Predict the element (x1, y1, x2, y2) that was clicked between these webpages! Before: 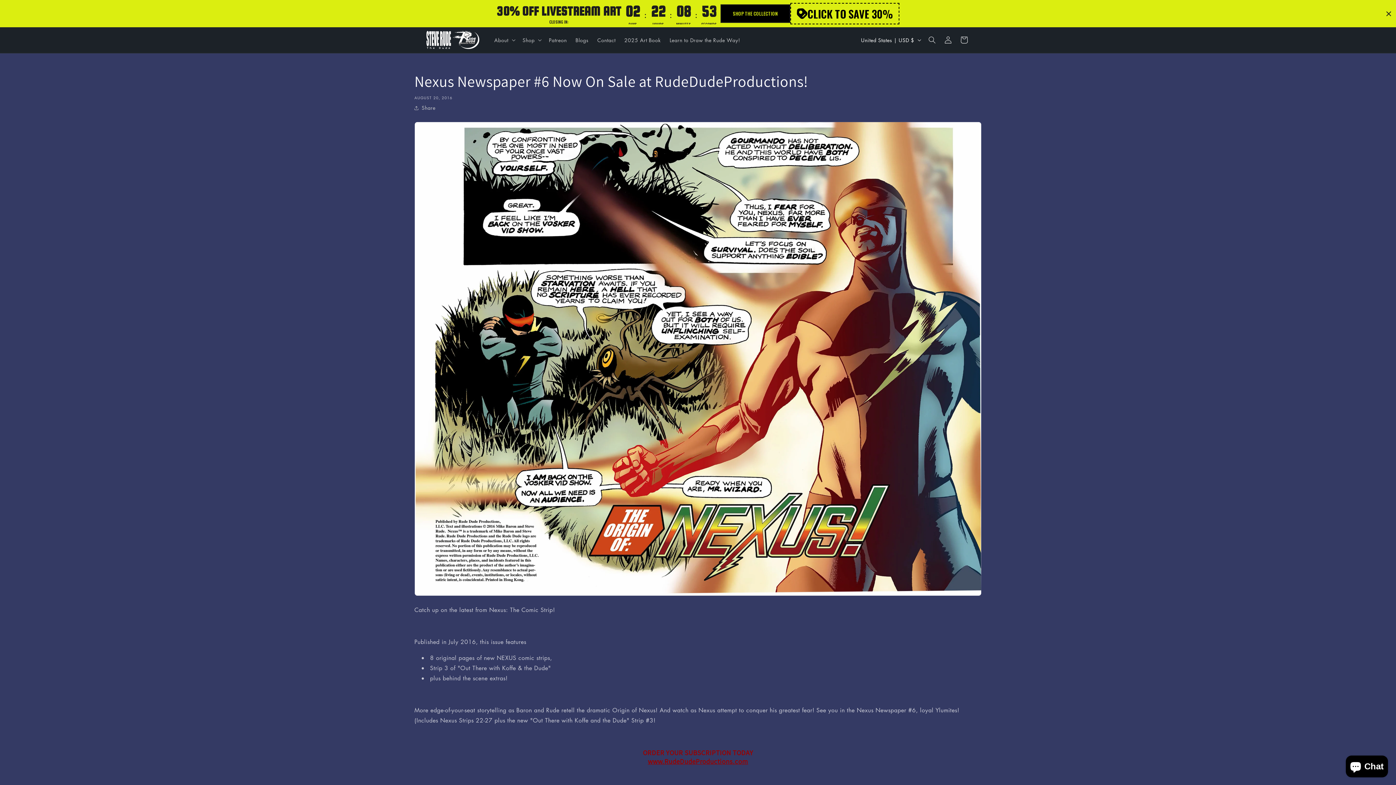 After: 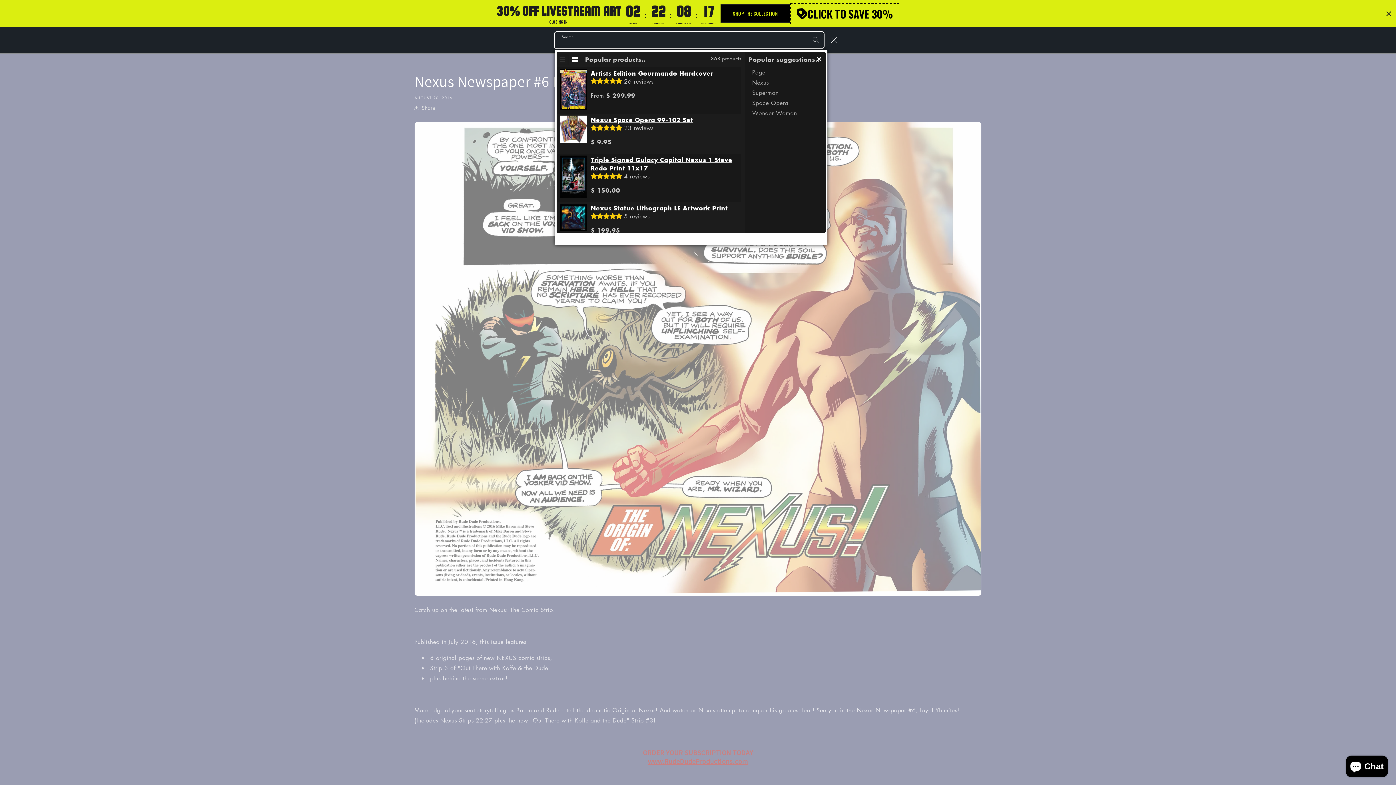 Action: label: Search bbox: (924, 32, 940, 48)